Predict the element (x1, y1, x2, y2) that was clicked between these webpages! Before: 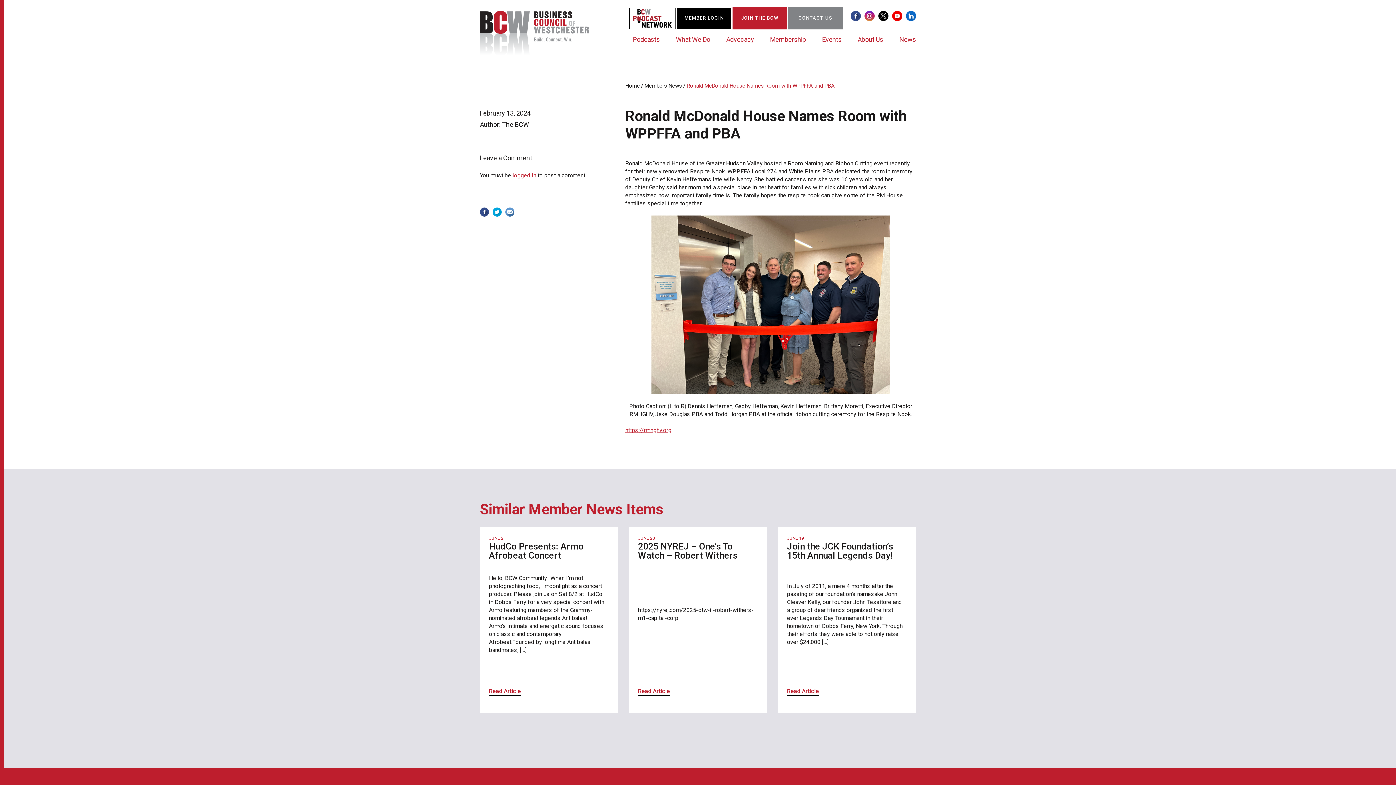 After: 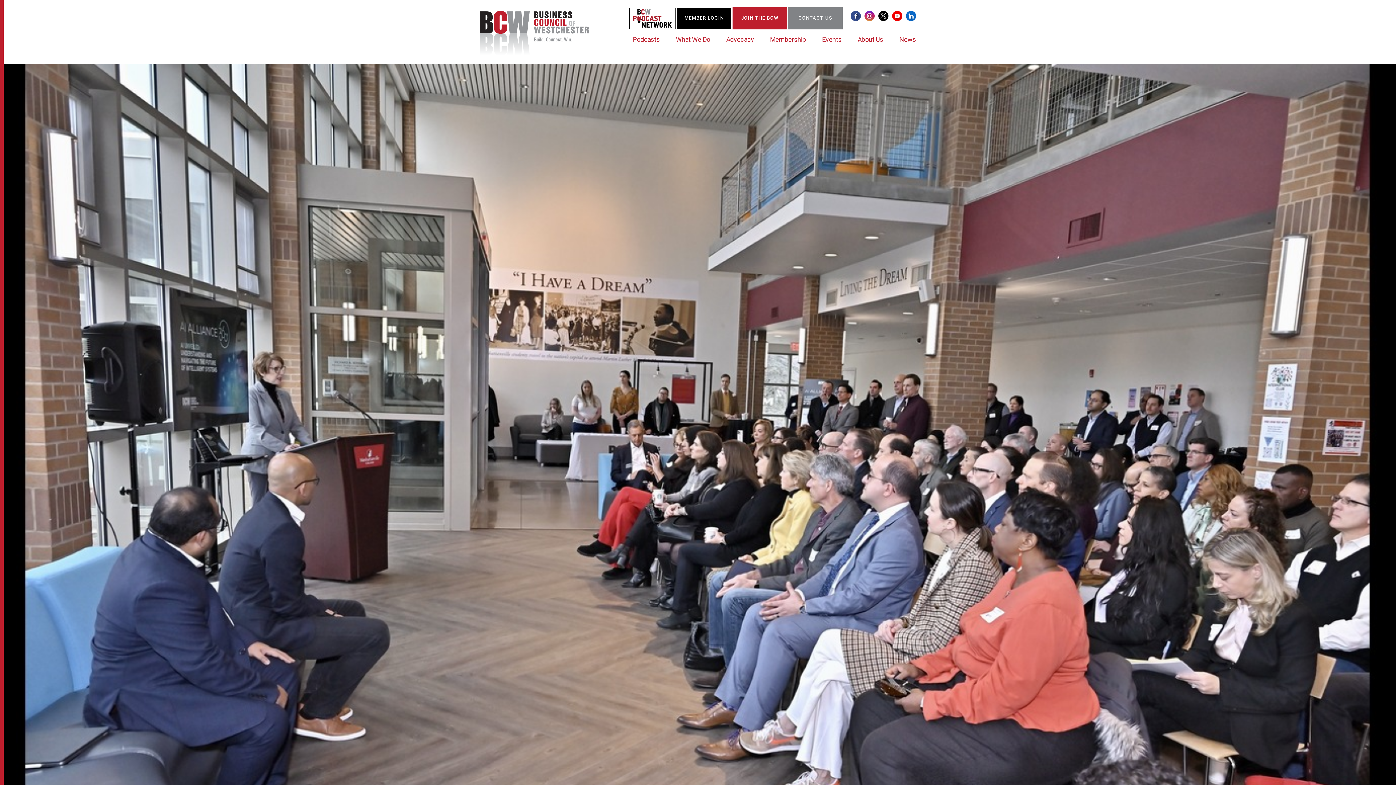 Action: bbox: (480, 10, 589, 55)